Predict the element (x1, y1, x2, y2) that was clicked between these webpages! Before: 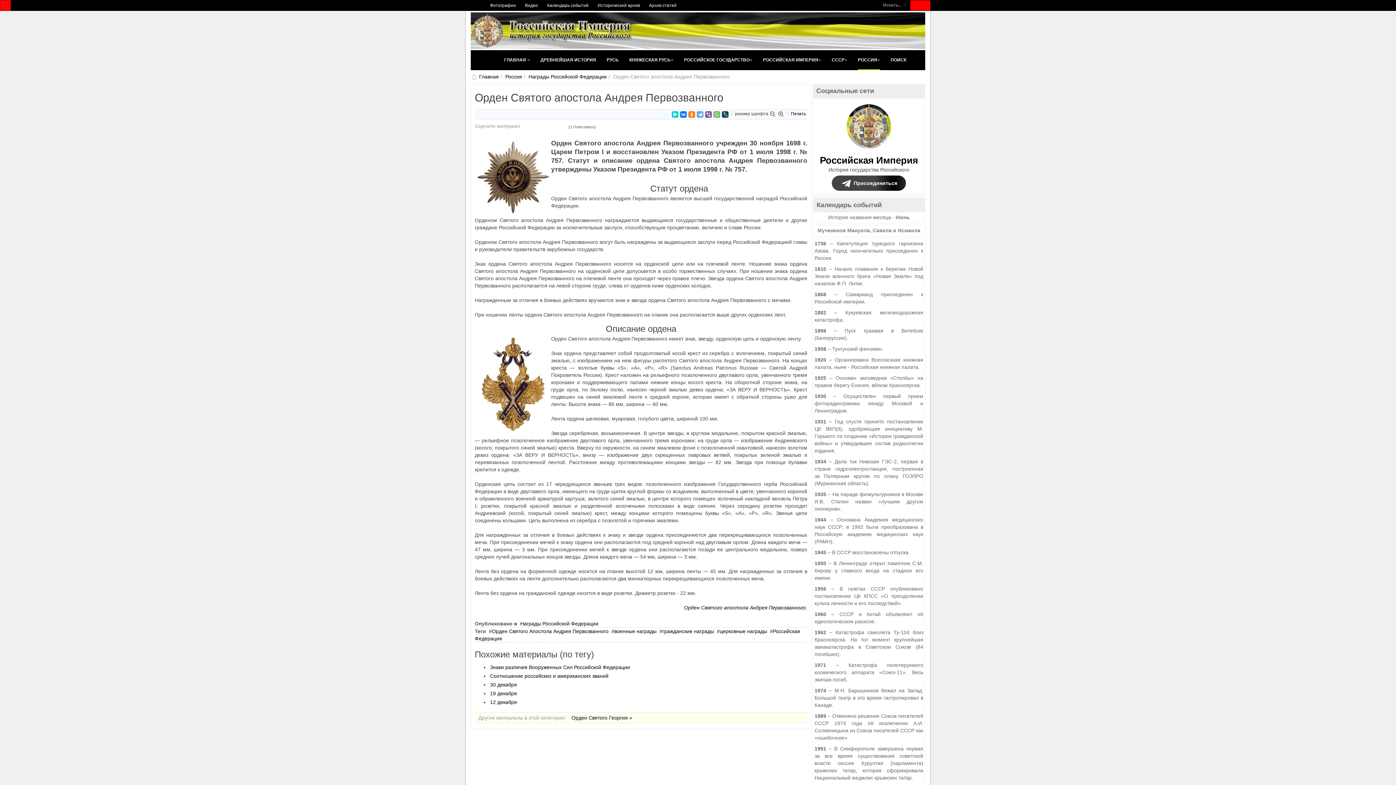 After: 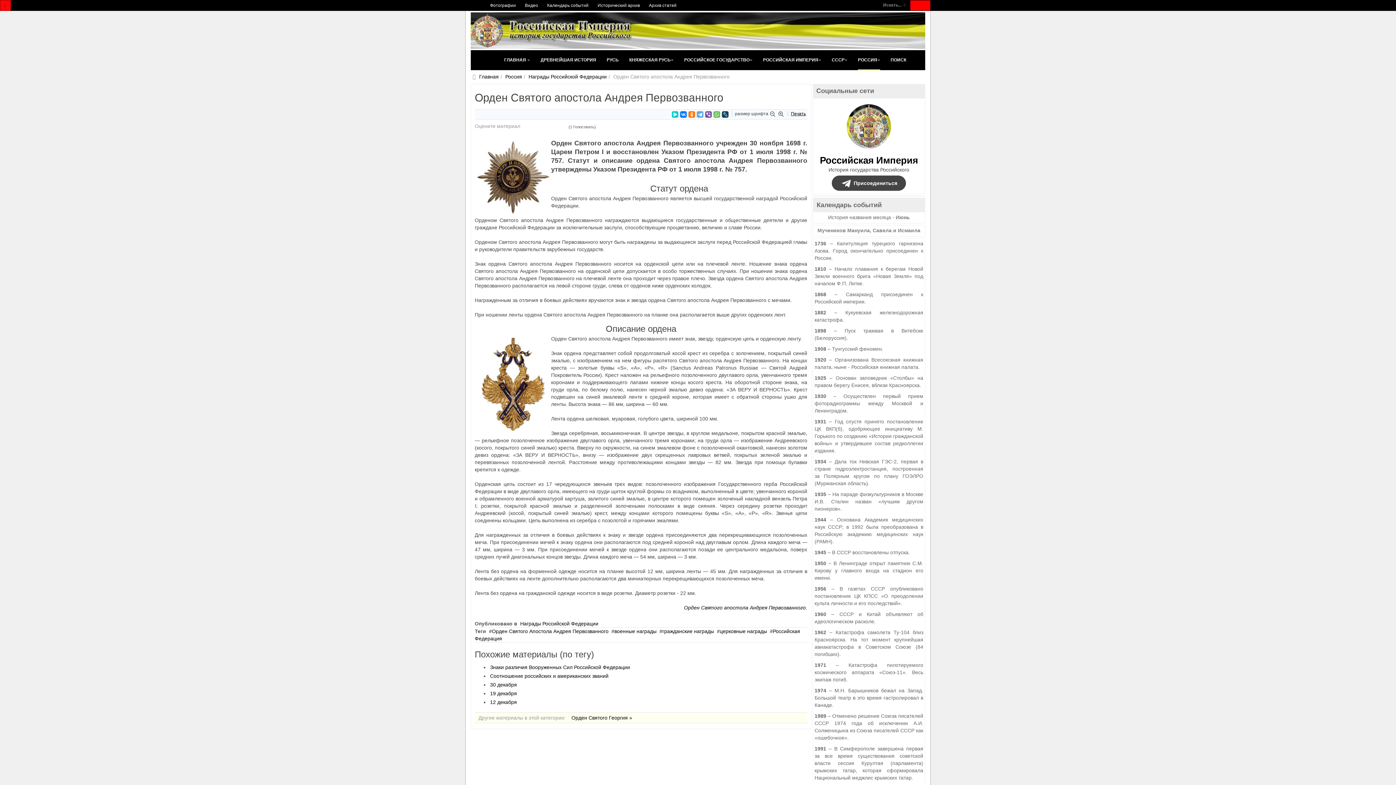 Action: bbox: (791, 111, 806, 116) label: Печать